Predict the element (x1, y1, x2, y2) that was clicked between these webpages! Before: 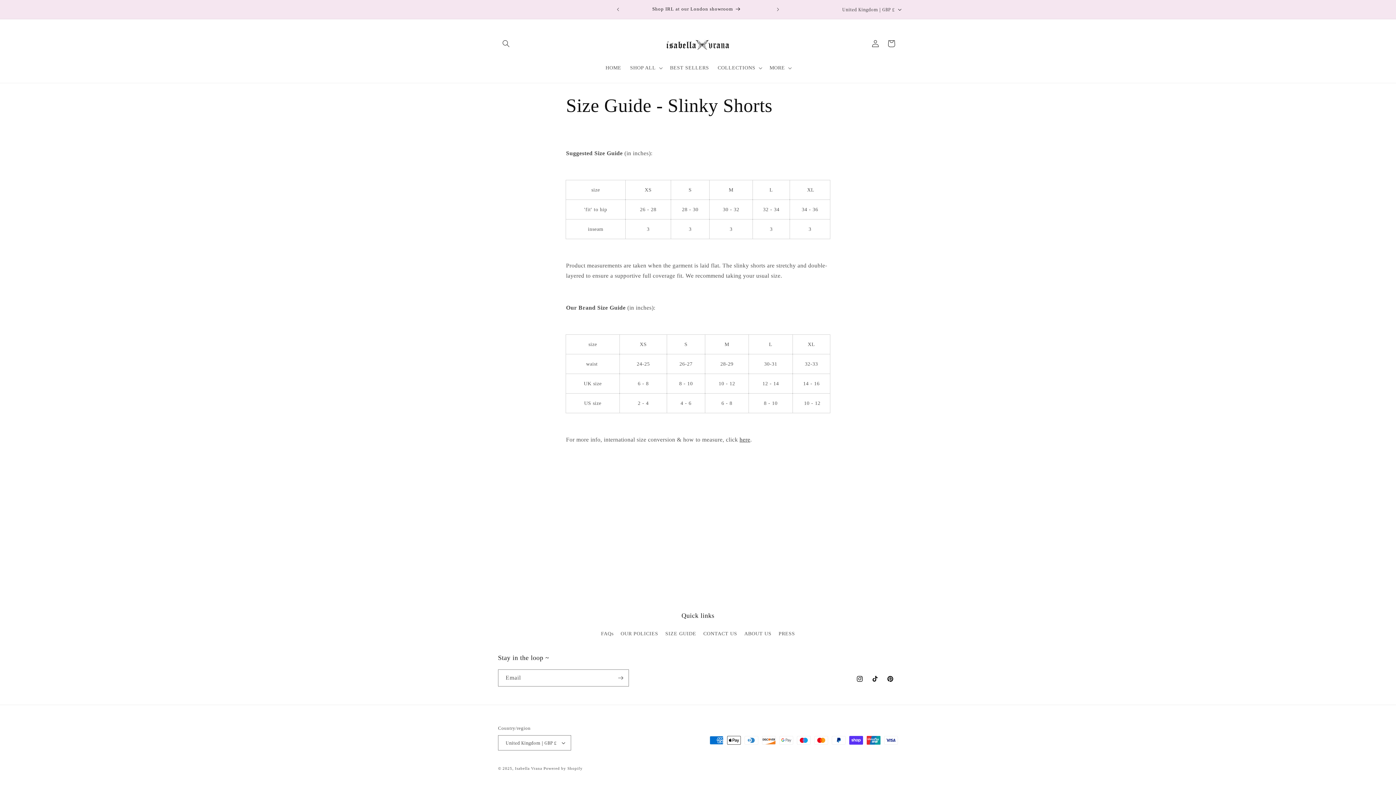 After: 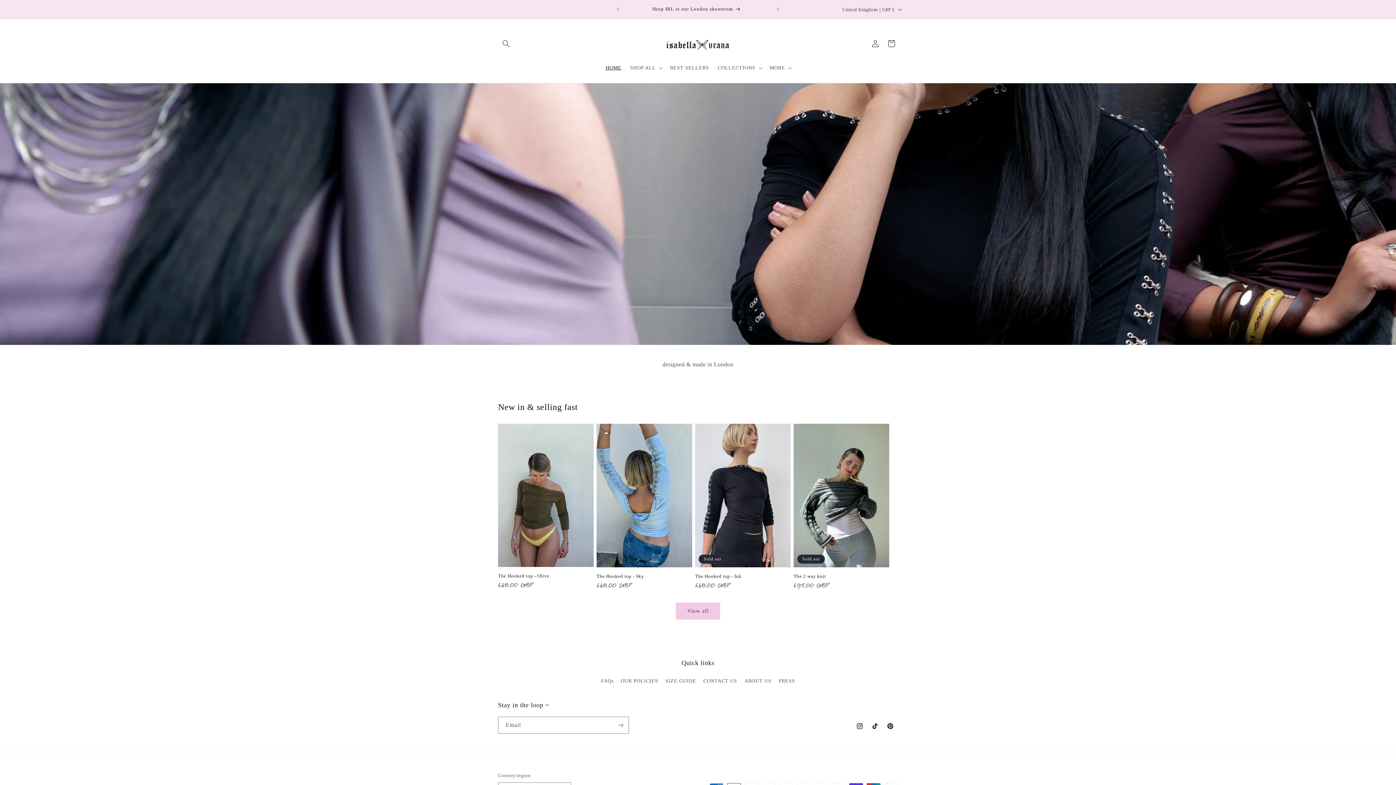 Action: bbox: (601, 60, 625, 75) label: HOME